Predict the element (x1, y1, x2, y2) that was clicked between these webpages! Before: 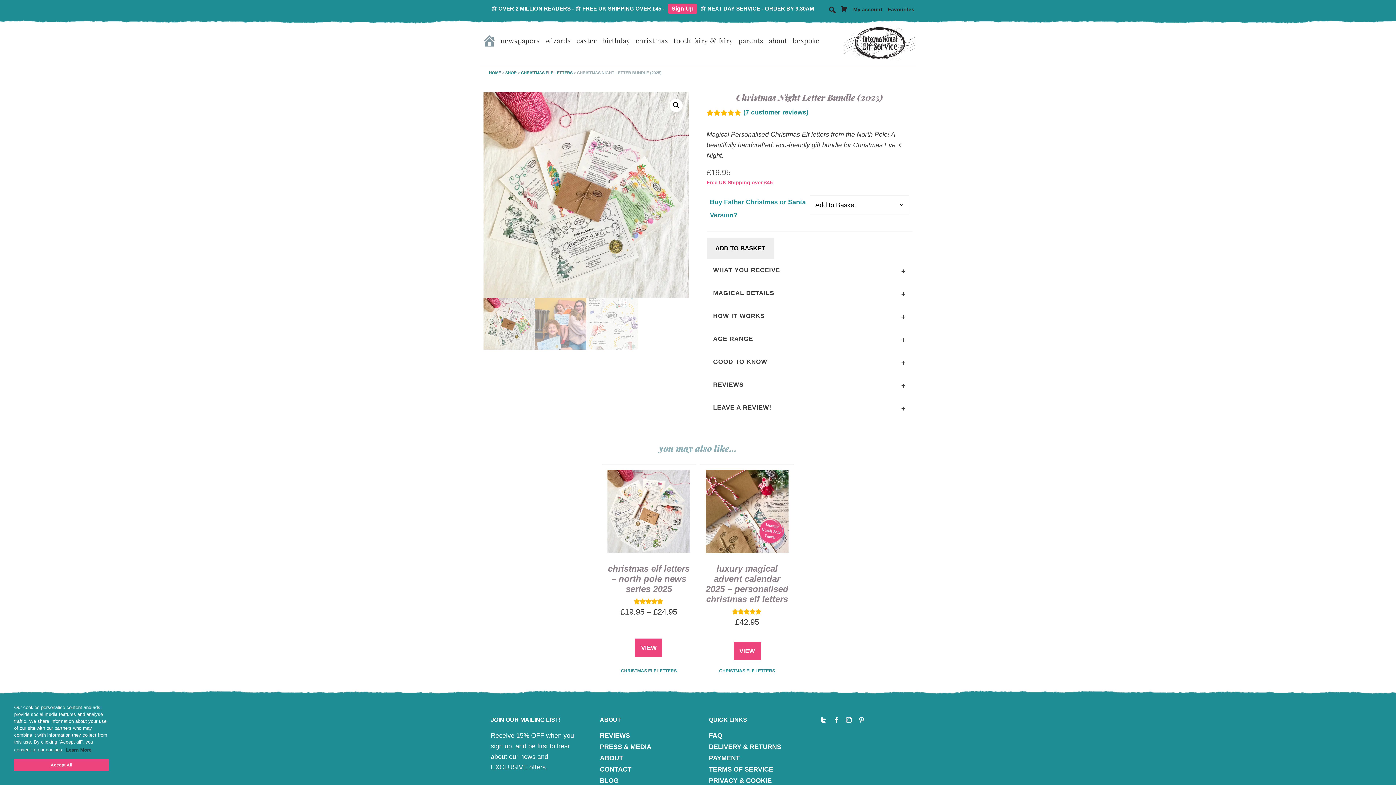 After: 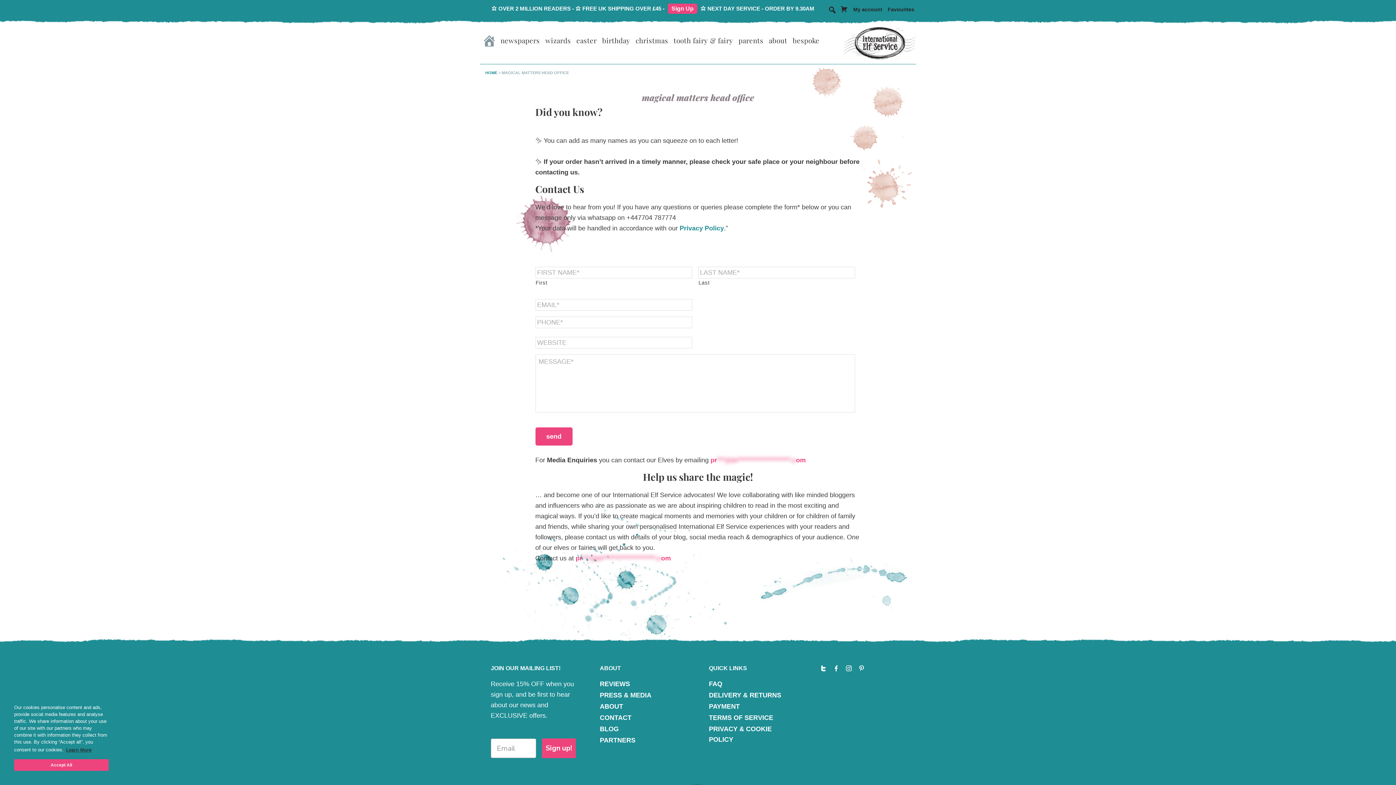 Action: label: CONTACT bbox: (600, 766, 631, 773)